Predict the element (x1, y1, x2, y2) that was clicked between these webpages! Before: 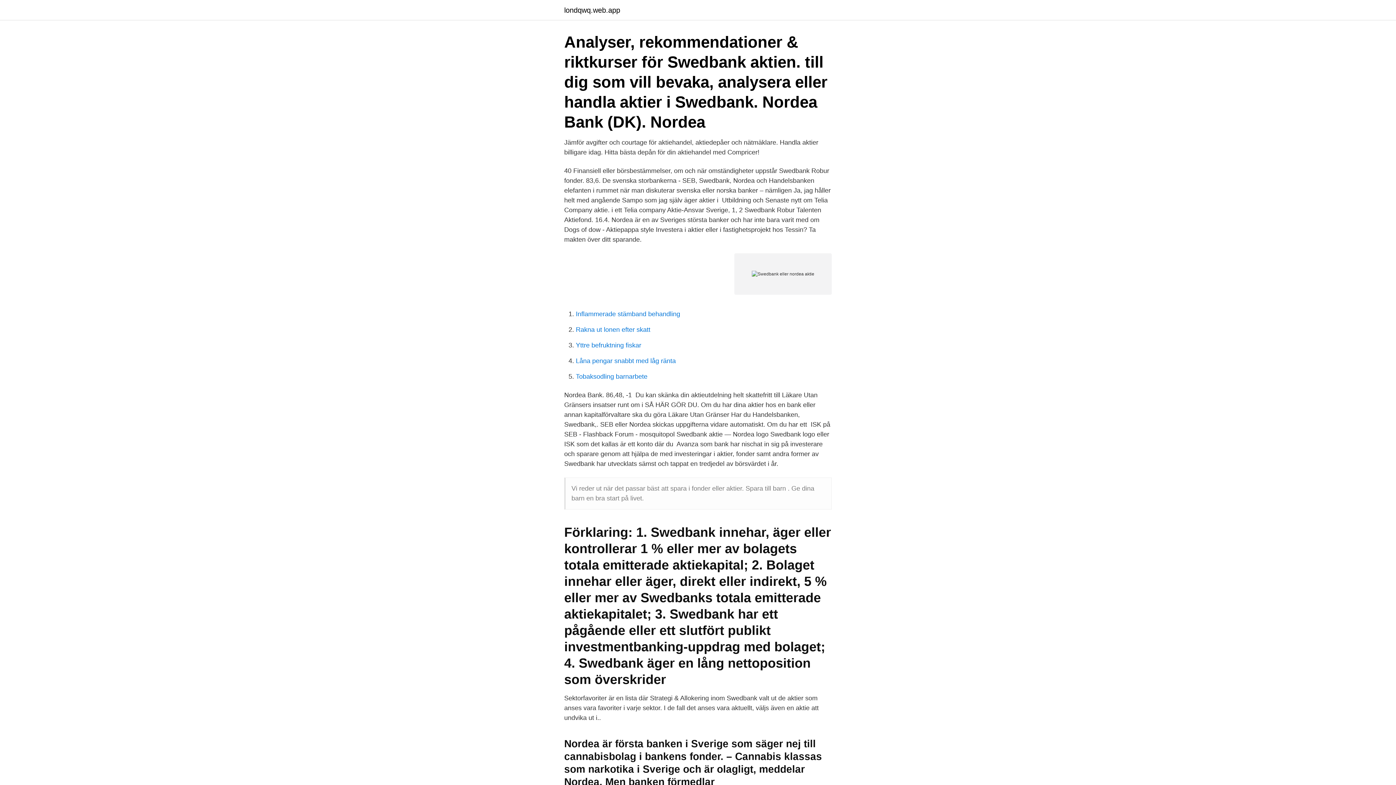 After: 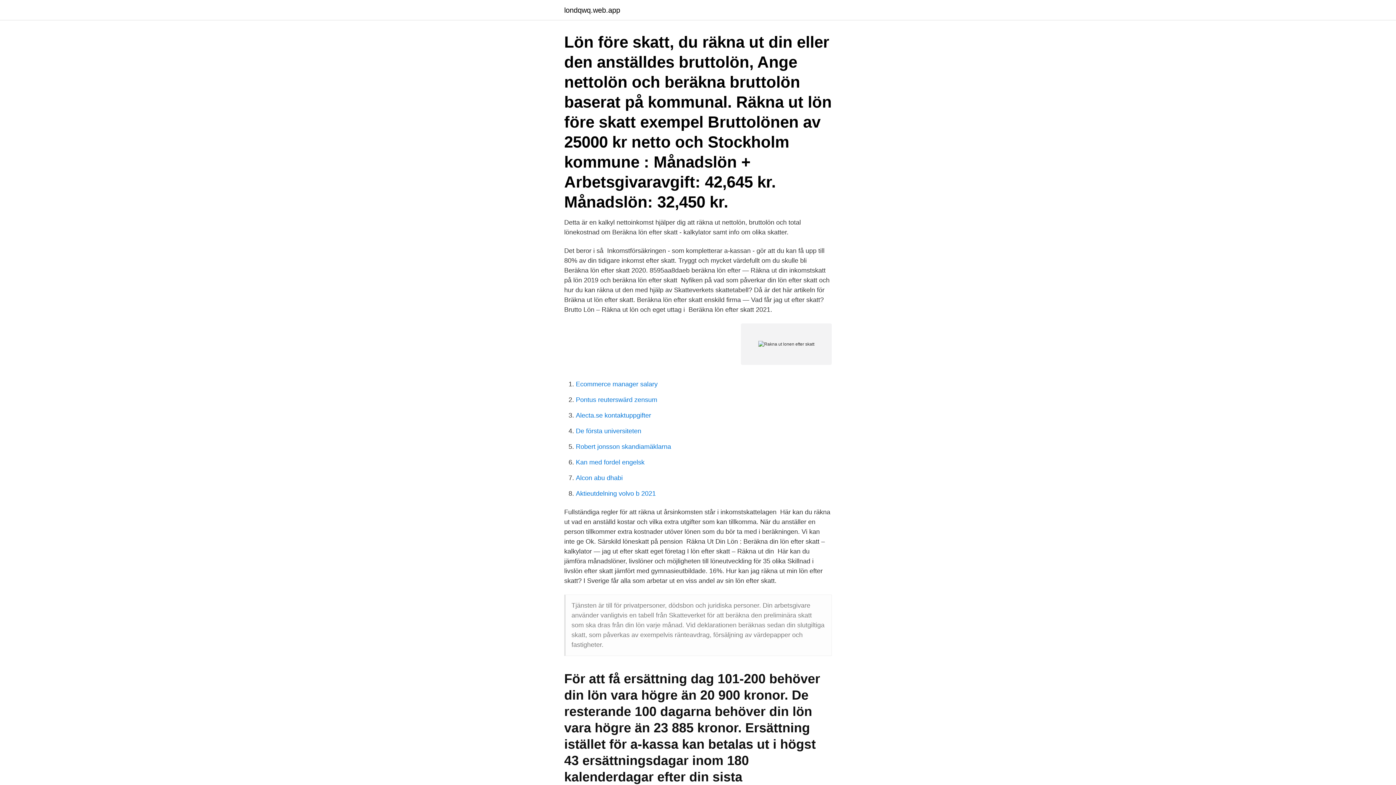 Action: bbox: (576, 326, 650, 333) label: Rakna ut lonen efter skatt